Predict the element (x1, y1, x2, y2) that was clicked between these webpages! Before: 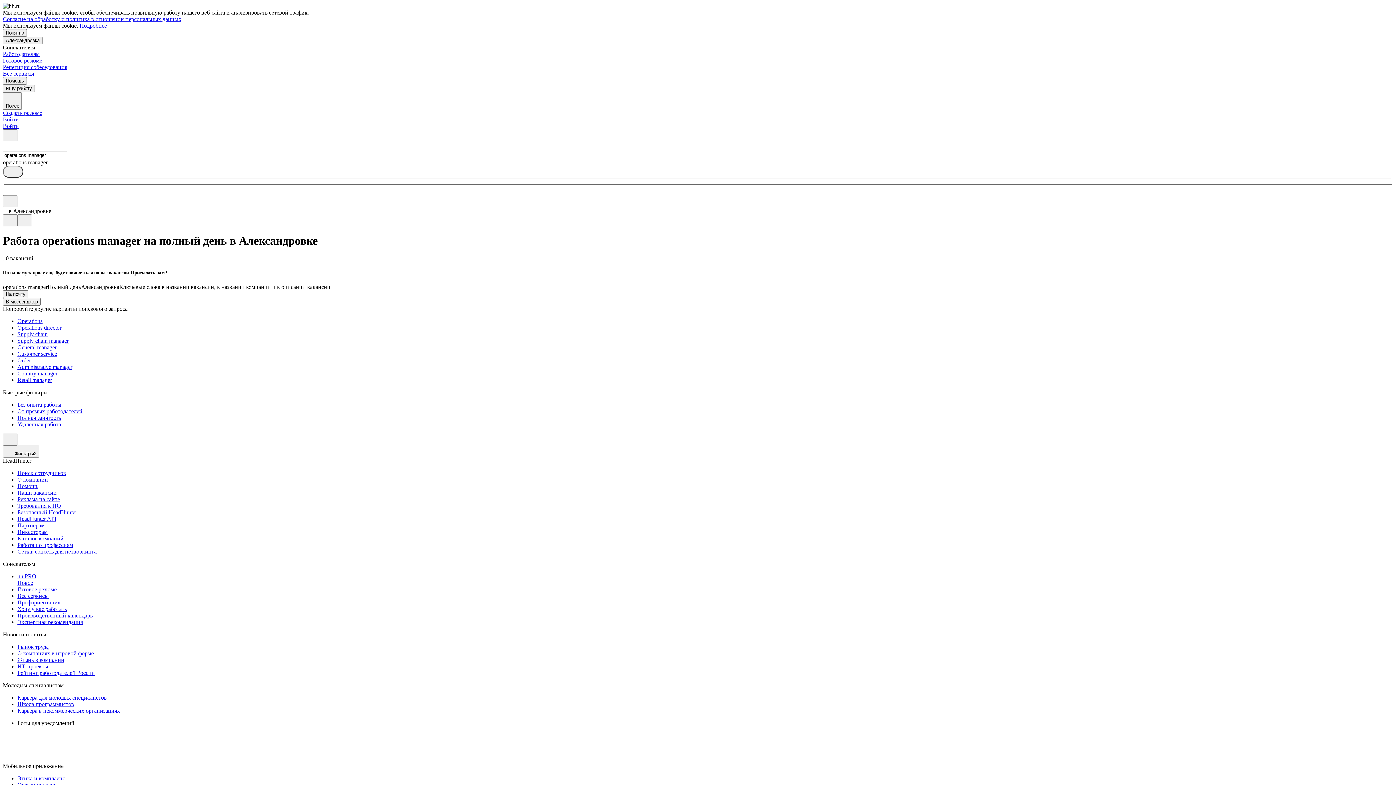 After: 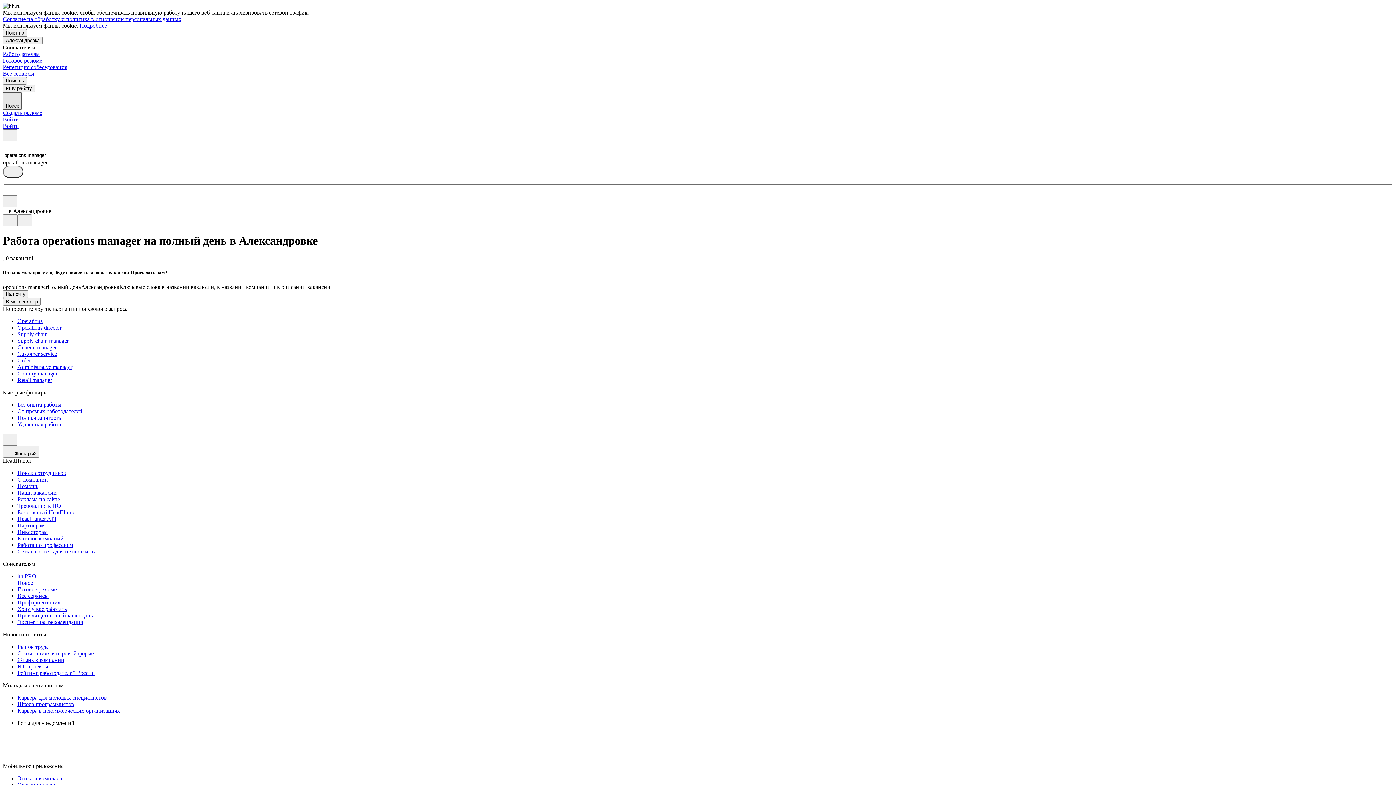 Action: label: Поиск bbox: (2, 92, 21, 109)